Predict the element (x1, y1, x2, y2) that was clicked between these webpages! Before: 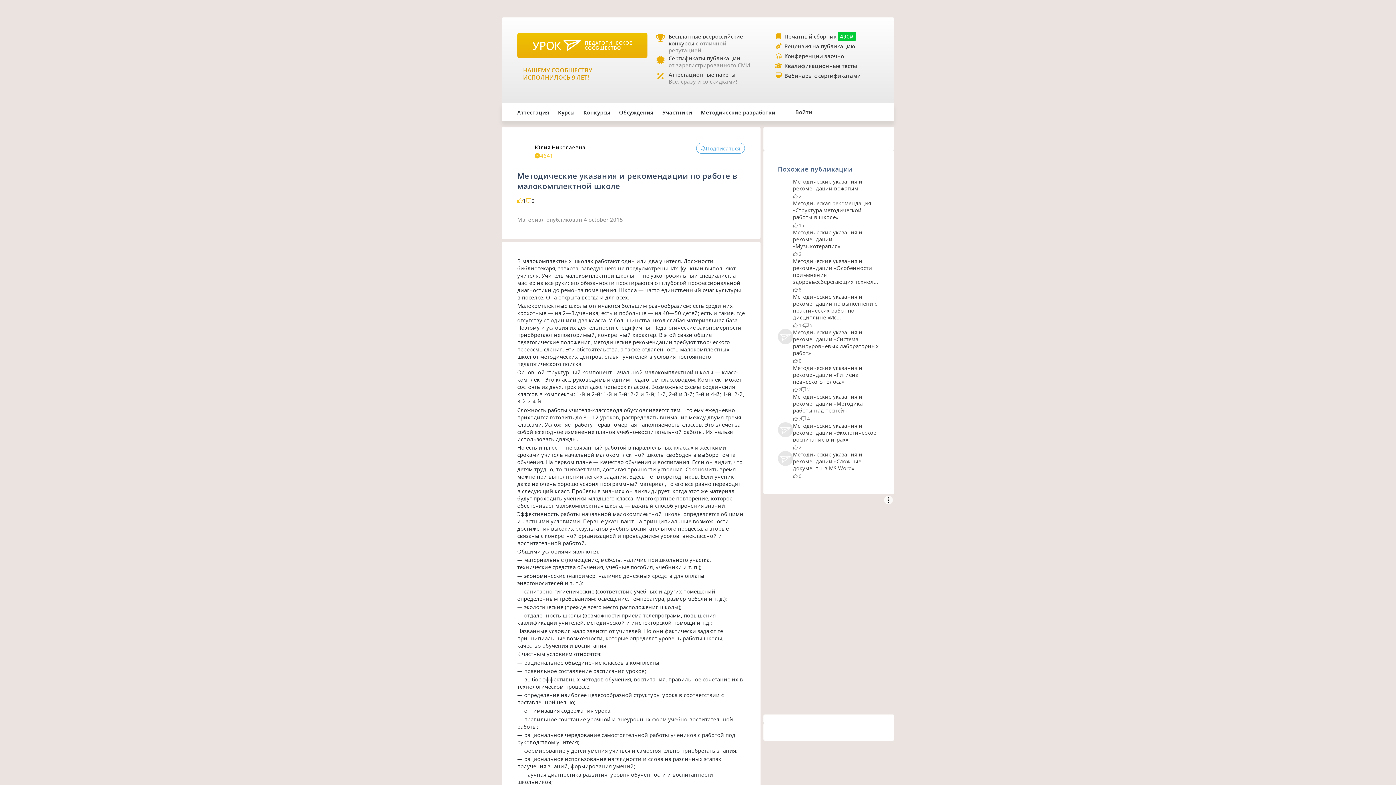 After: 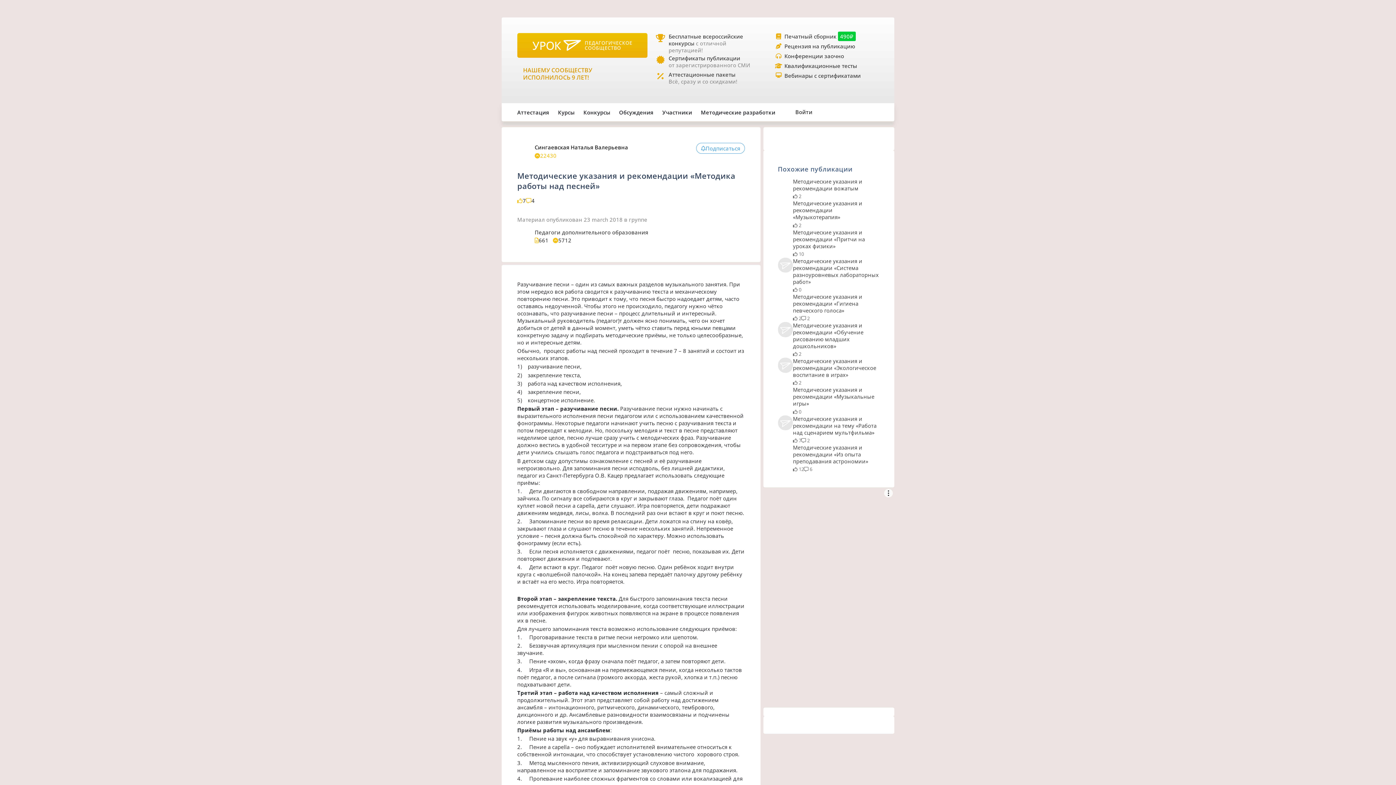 Action: label: Методические указания и рекомендации «Методика работы над песней» bbox: (793, 393, 880, 414)